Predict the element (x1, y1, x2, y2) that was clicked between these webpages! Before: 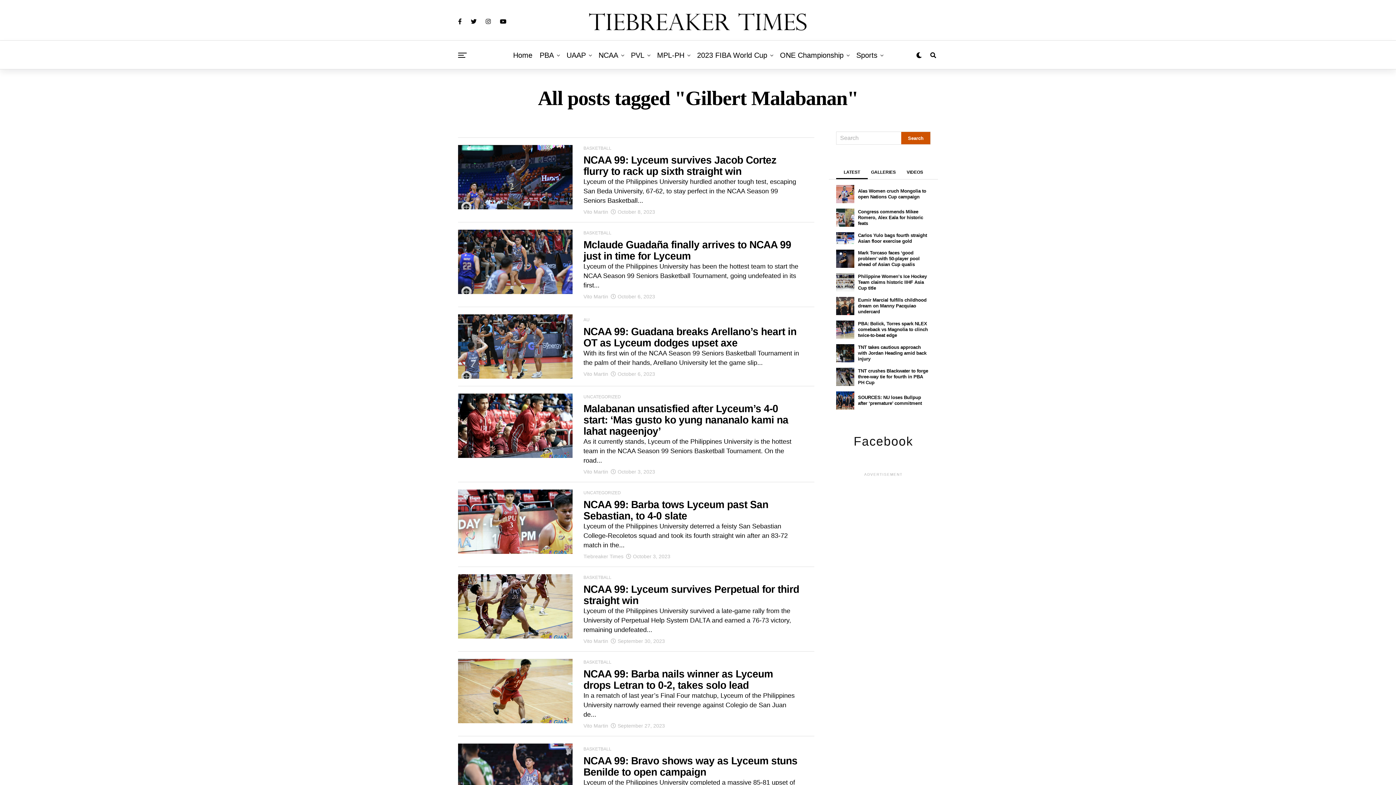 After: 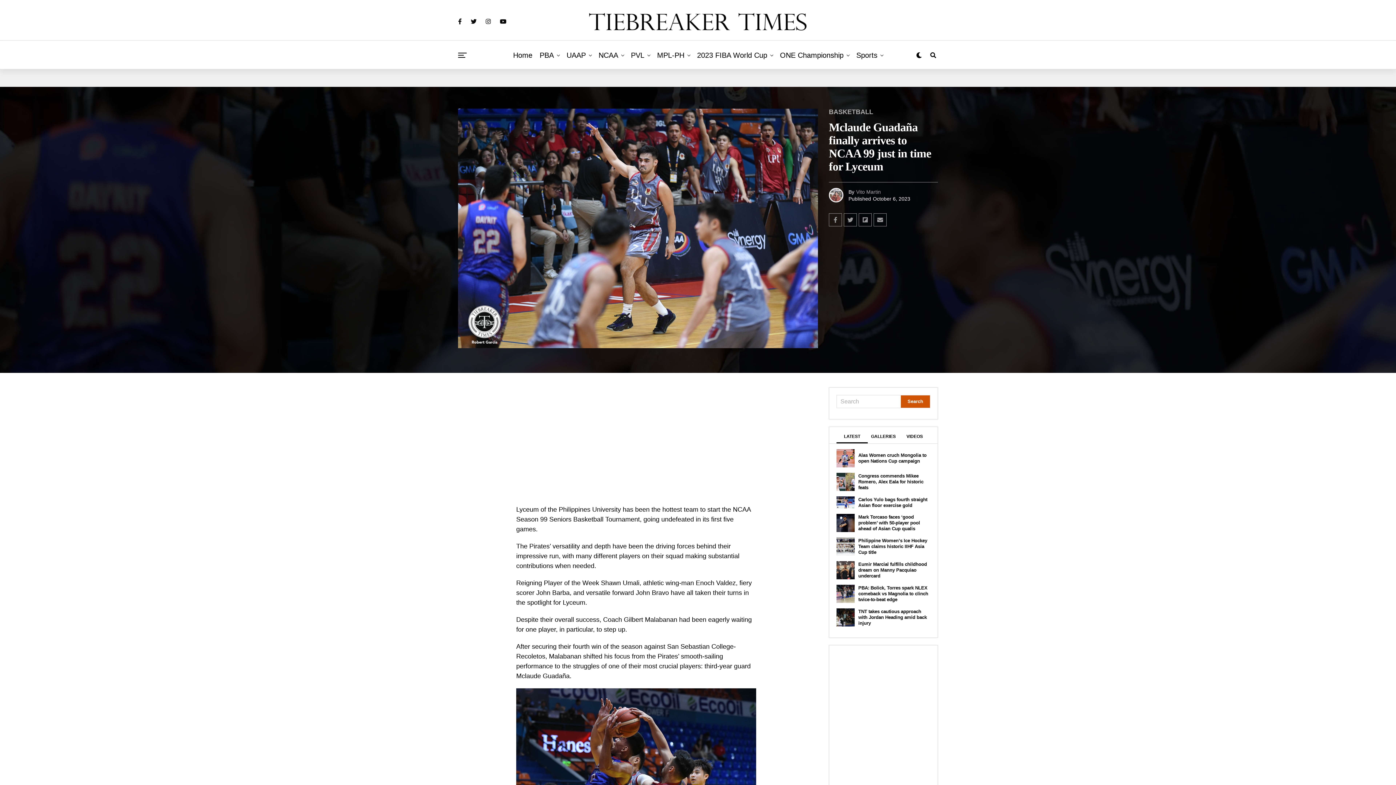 Action: bbox: (458, 289, 572, 295)